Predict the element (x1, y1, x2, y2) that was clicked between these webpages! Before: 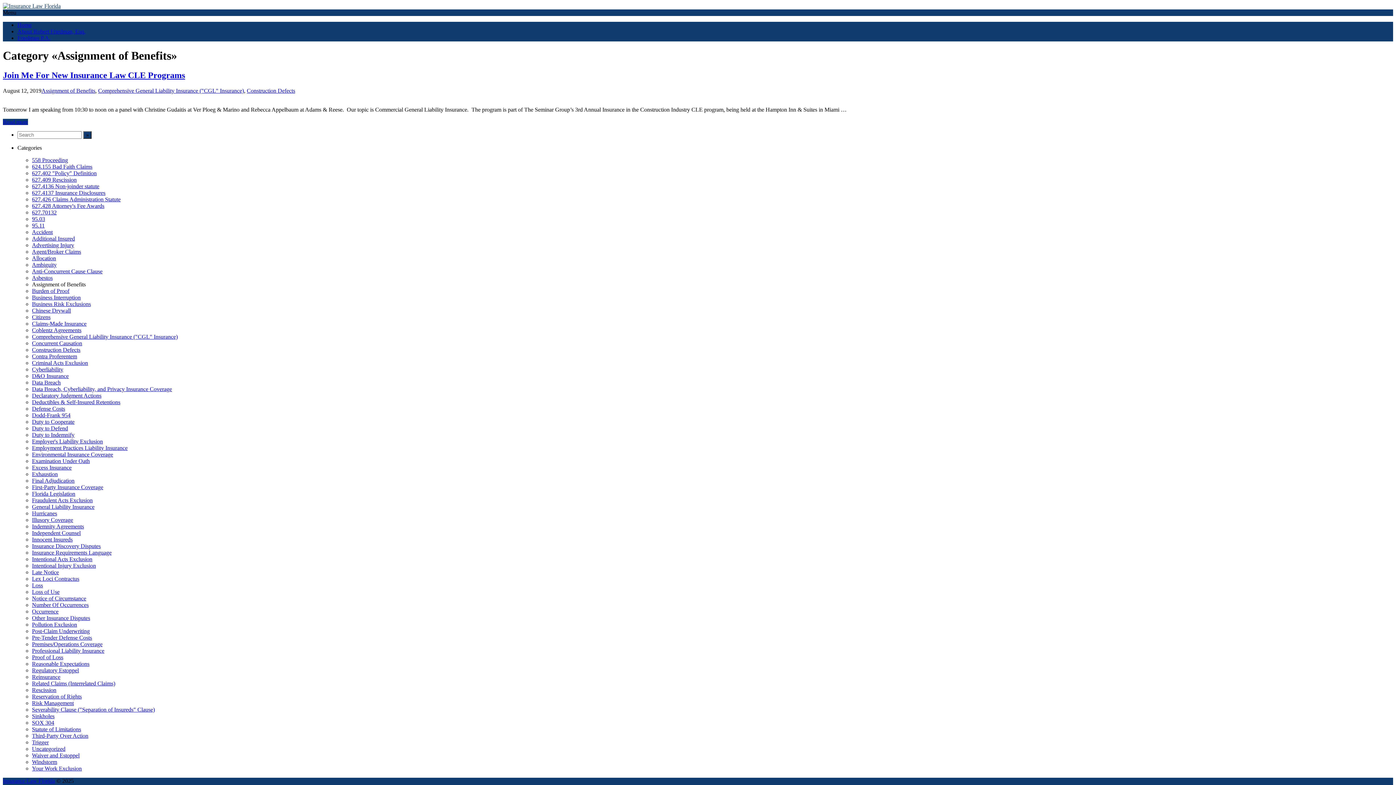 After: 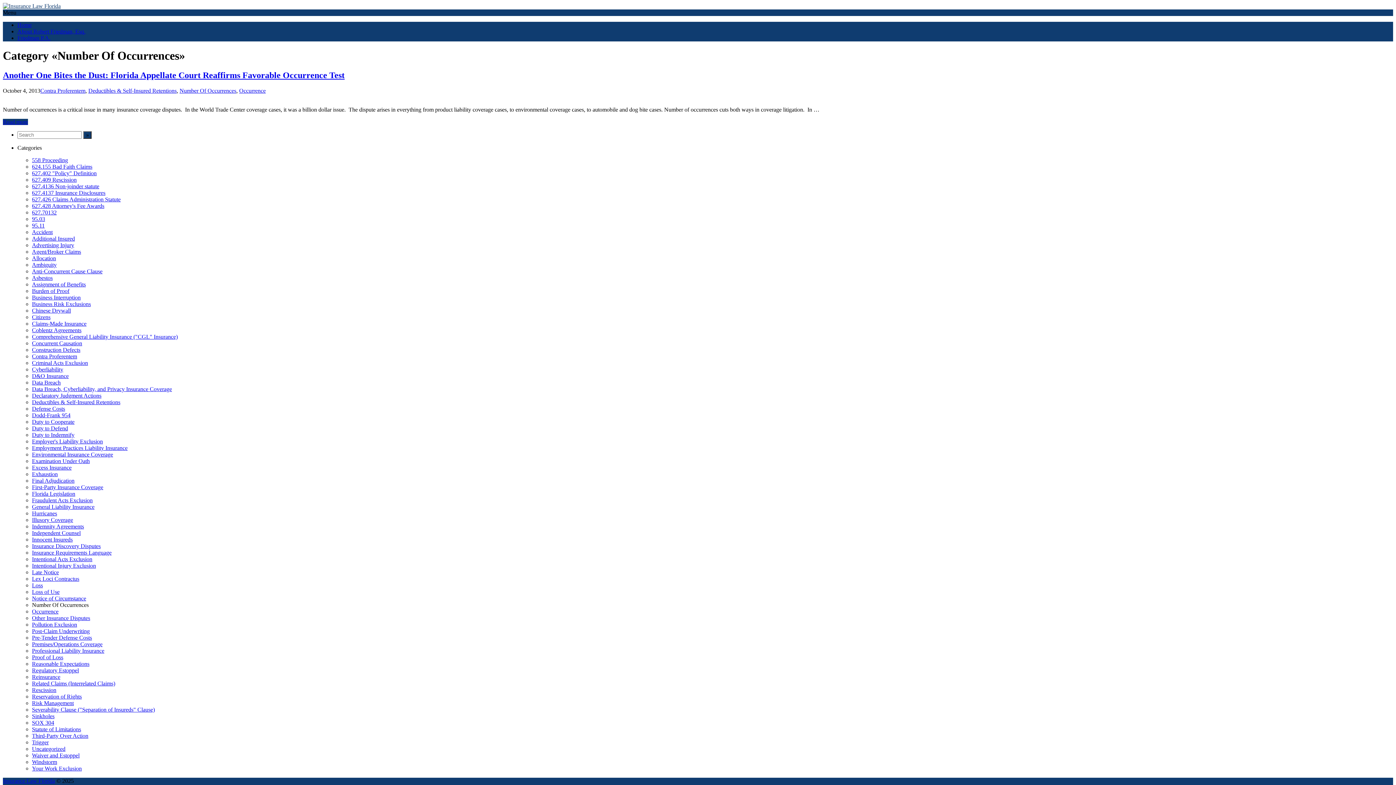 Action: label: Number Of Occurrences bbox: (32, 602, 88, 608)